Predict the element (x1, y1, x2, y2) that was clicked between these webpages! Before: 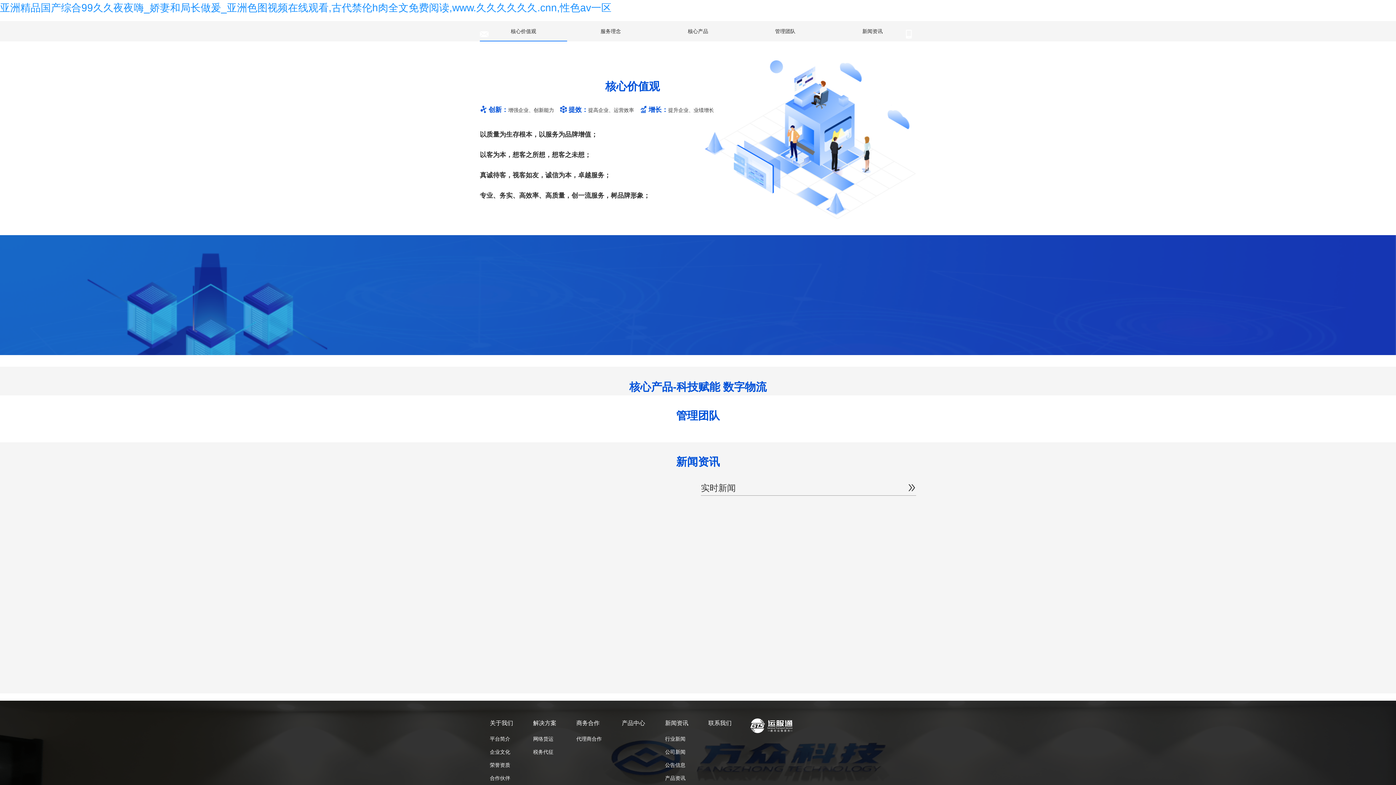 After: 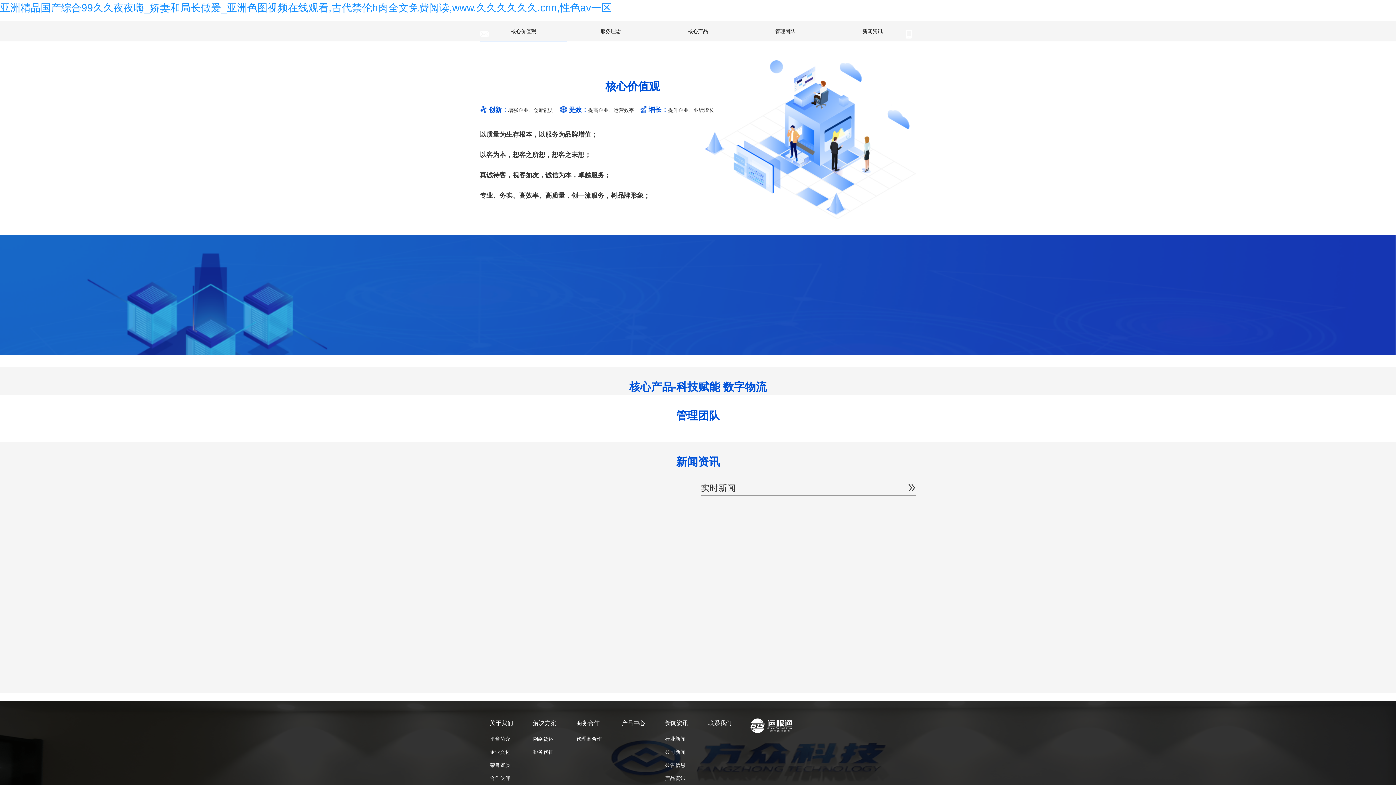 Action: label: 亚洲精品国产综合99久久夜夜嗨_娇妻和局长做爰_亚洲色图视频在线观看,古代禁伦h肉全文免费阅读,www.久久久久久久.cnn,性色av一区 bbox: (0, 2, 611, 13)